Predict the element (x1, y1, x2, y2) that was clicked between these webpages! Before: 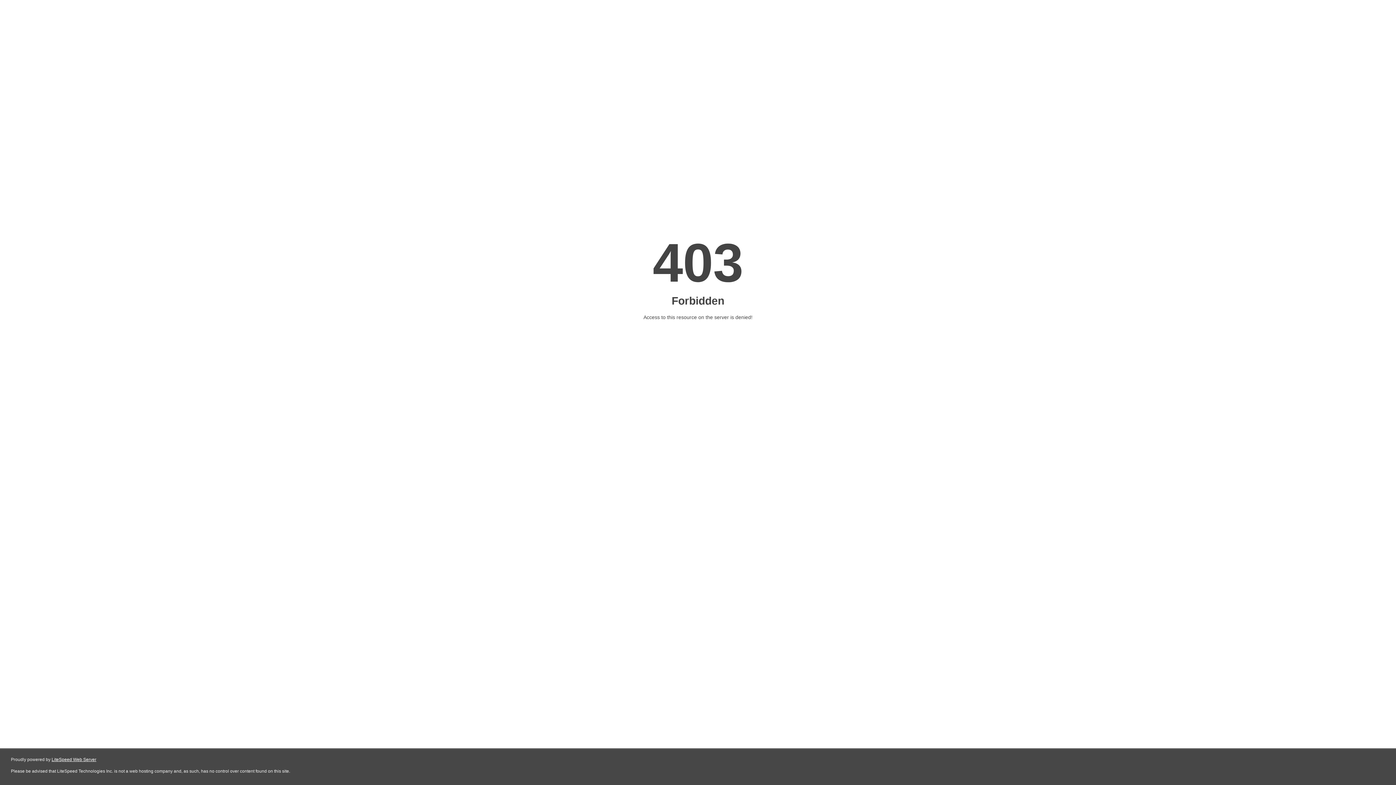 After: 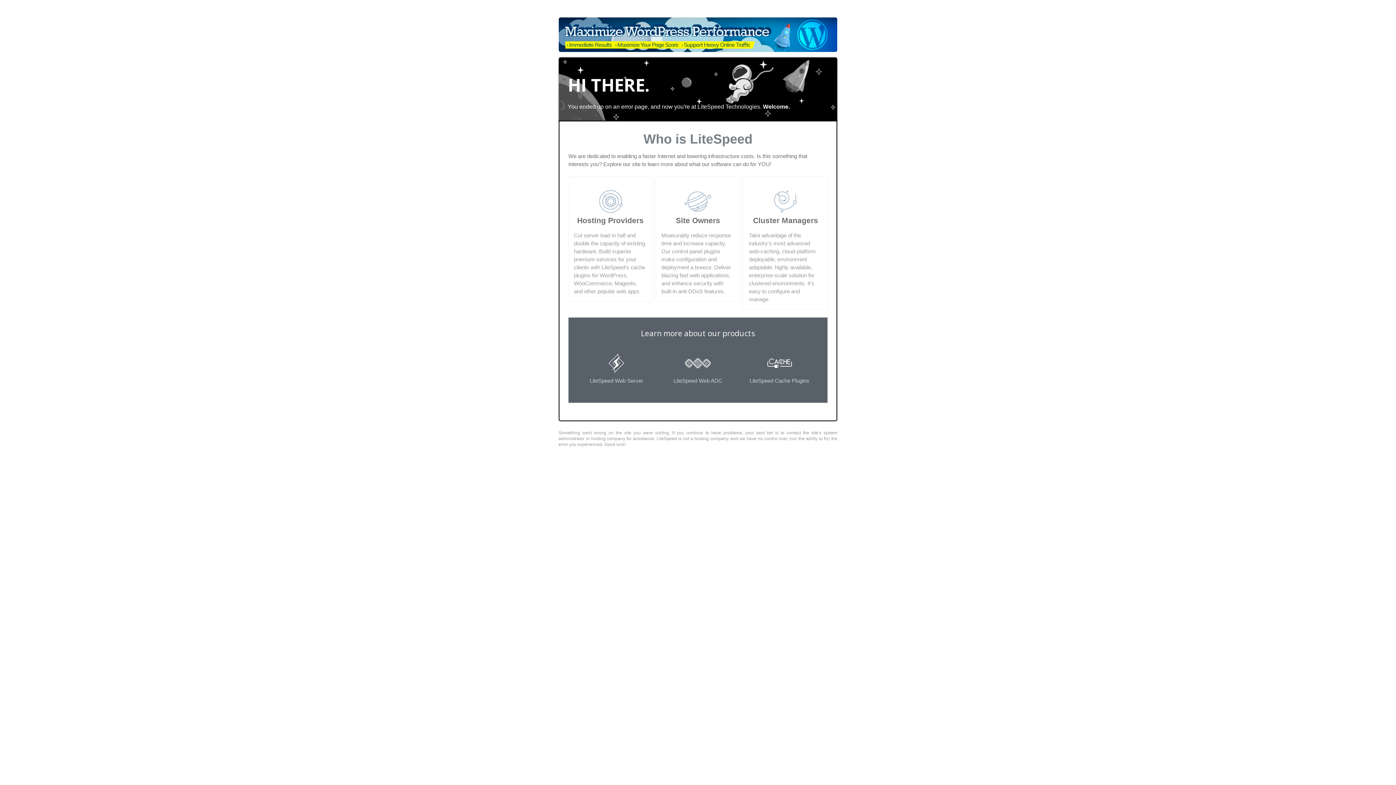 Action: label: LiteSpeed Web Server bbox: (51, 757, 96, 762)